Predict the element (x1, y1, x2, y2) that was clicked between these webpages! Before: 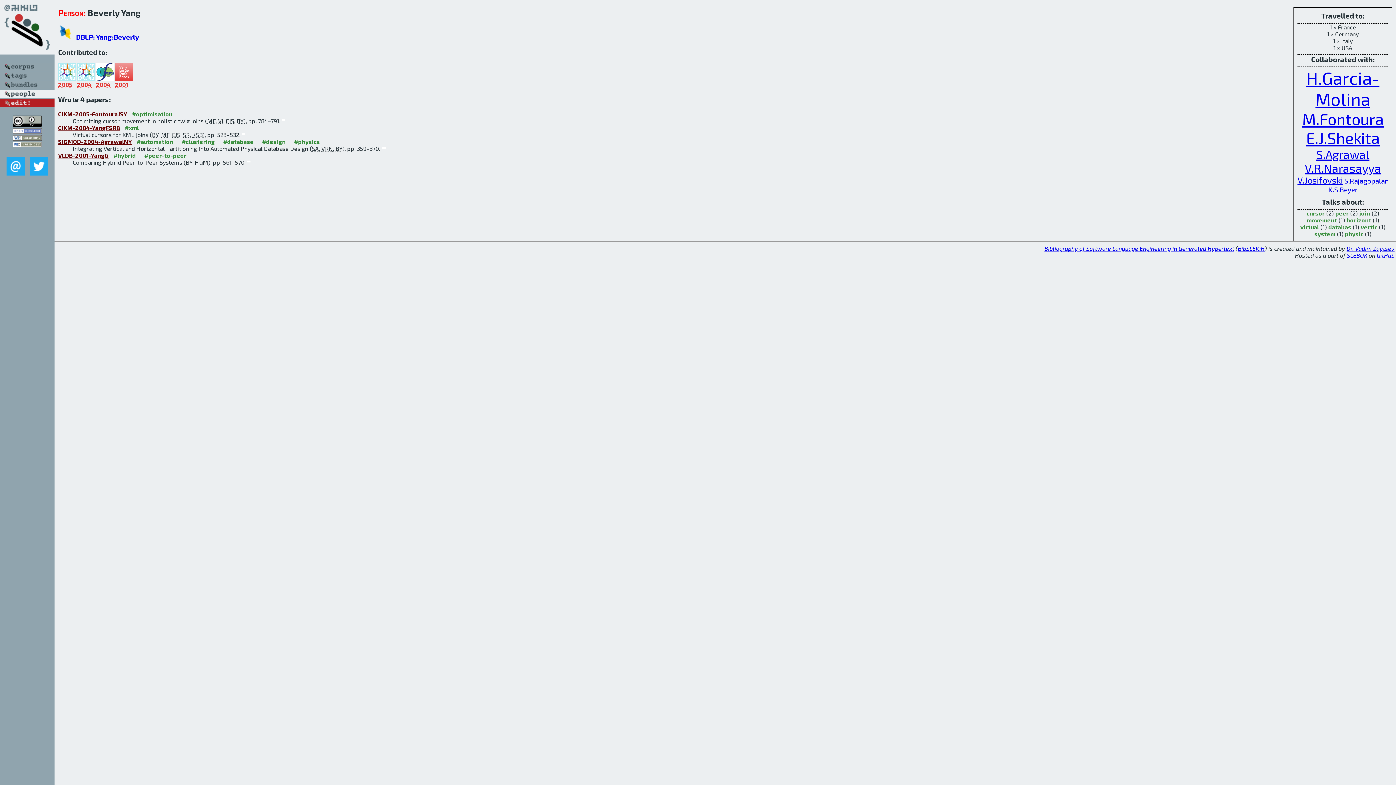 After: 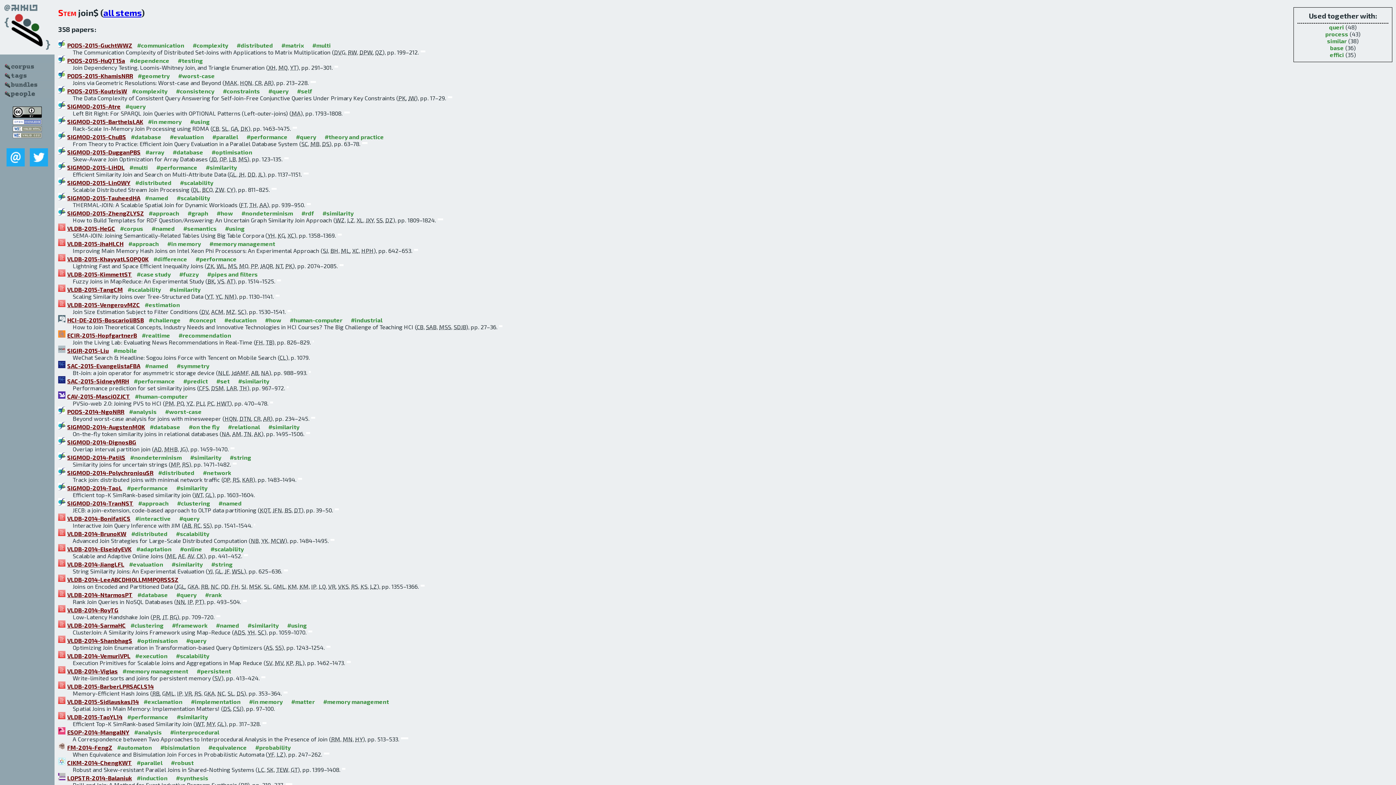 Action: bbox: (1359, 209, 1370, 216) label: join